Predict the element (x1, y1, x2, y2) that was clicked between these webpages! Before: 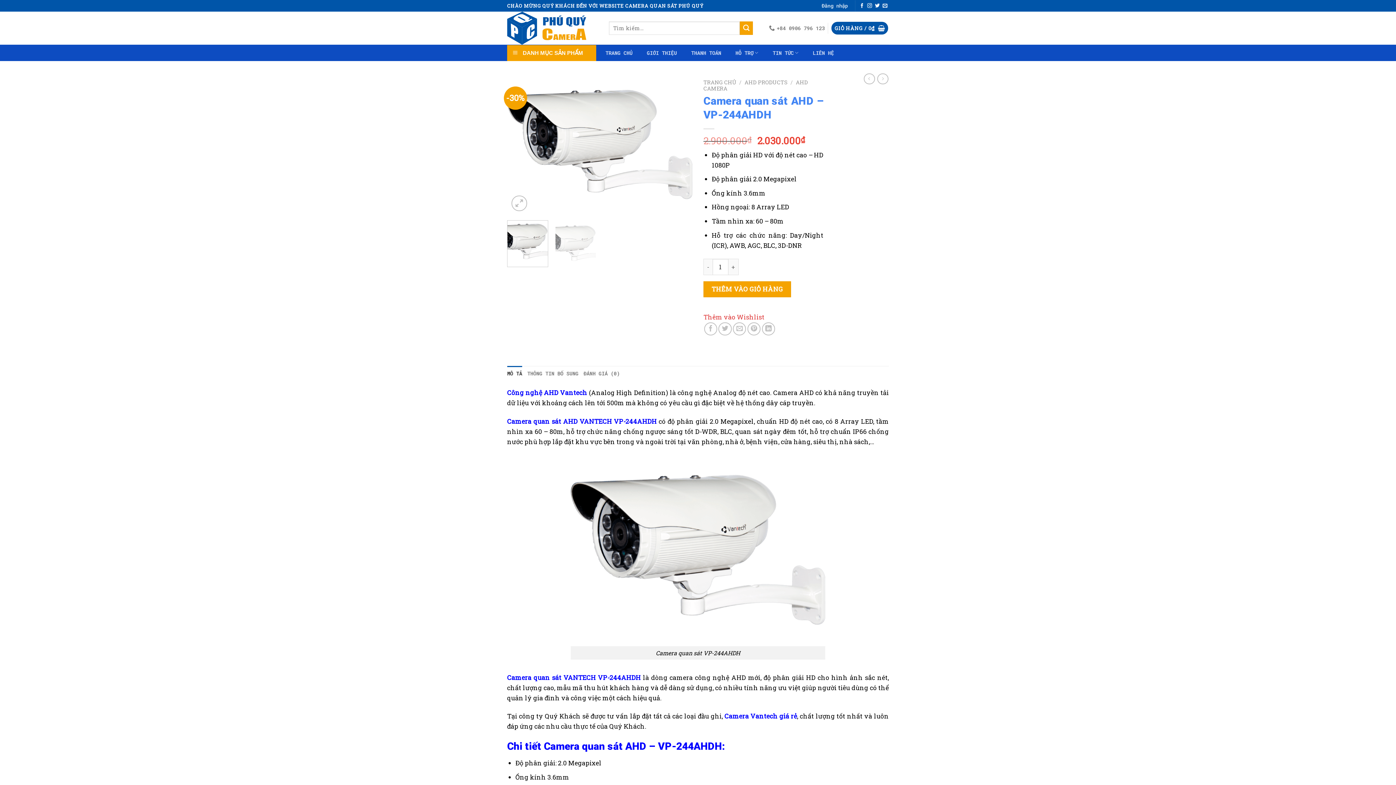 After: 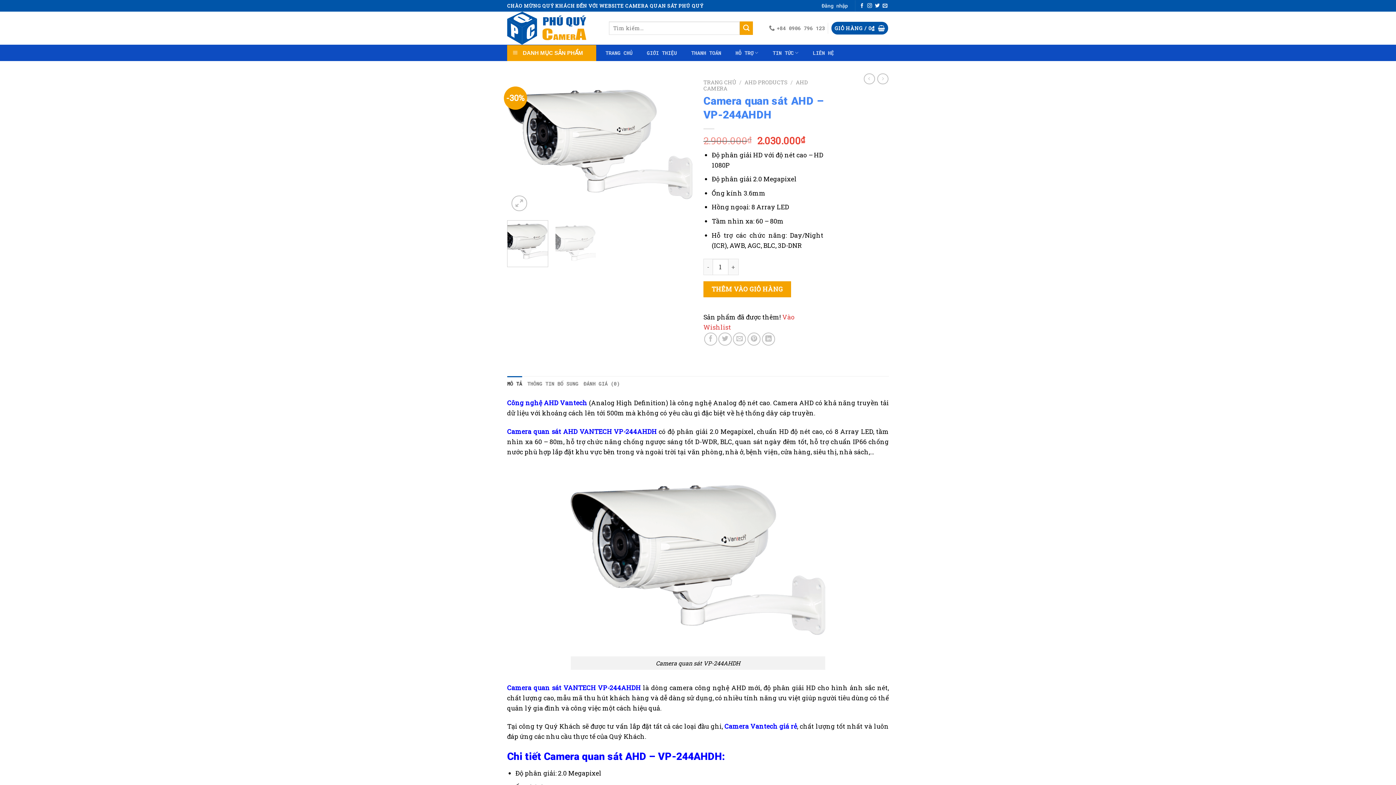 Action: bbox: (703, 312, 764, 321) label: Thêm vào Wishlist